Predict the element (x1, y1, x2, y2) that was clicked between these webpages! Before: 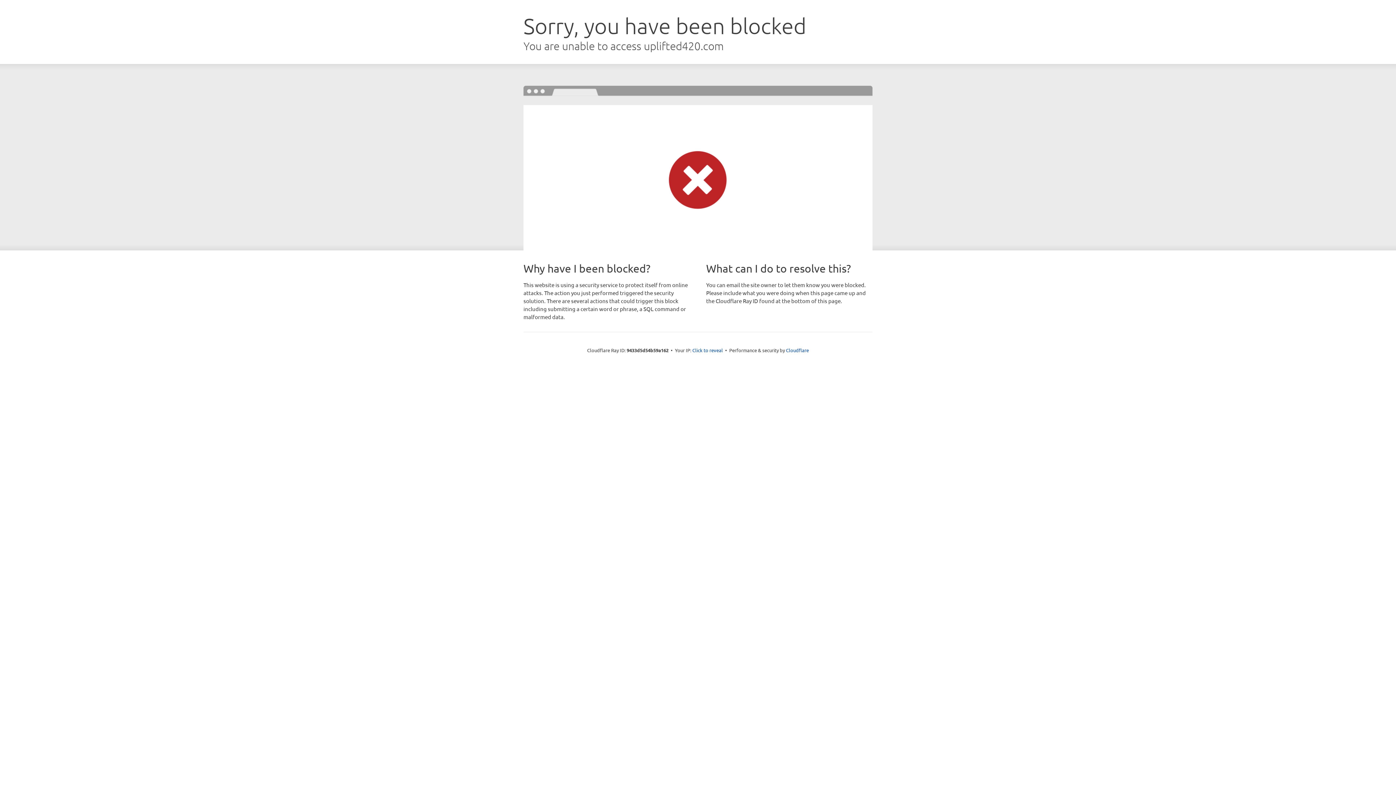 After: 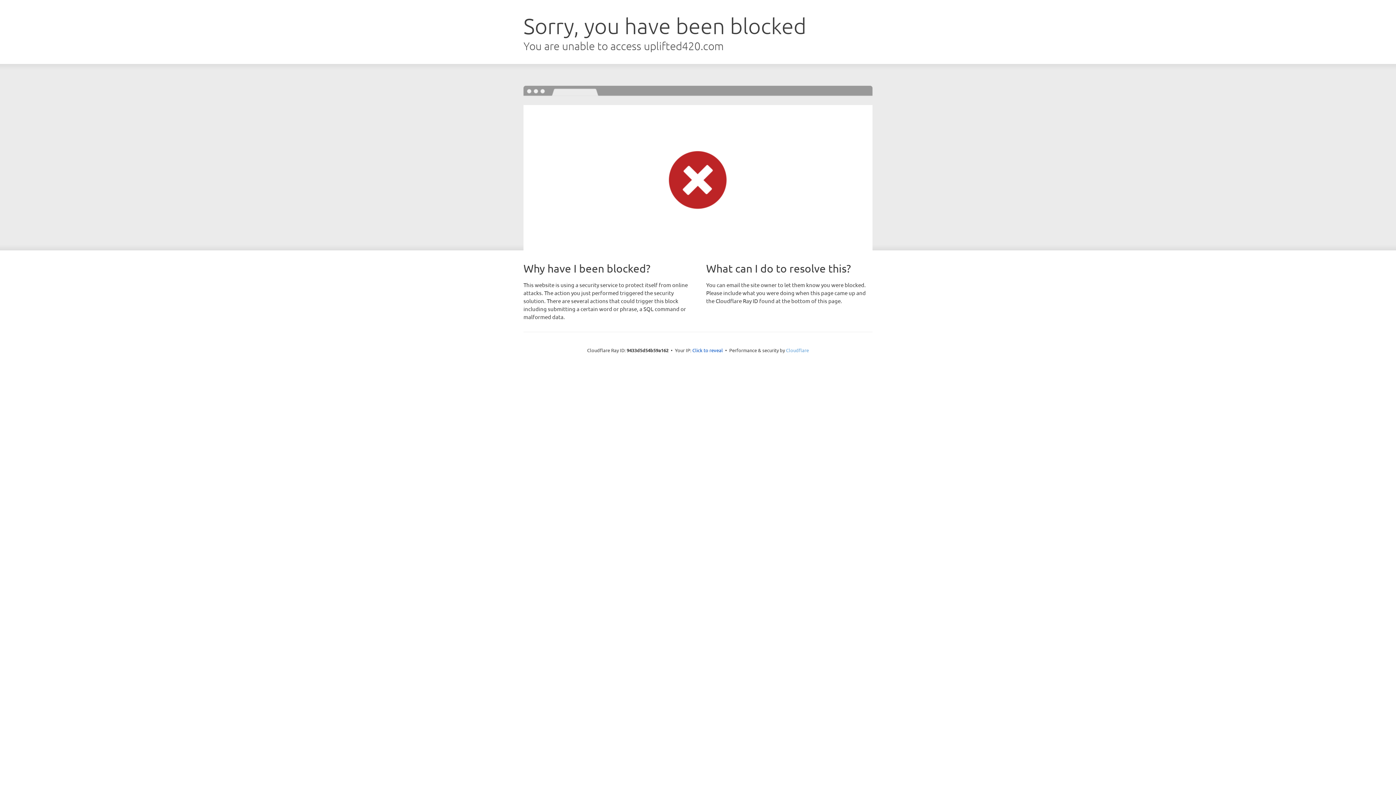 Action: label: Cloudflare bbox: (786, 347, 809, 353)